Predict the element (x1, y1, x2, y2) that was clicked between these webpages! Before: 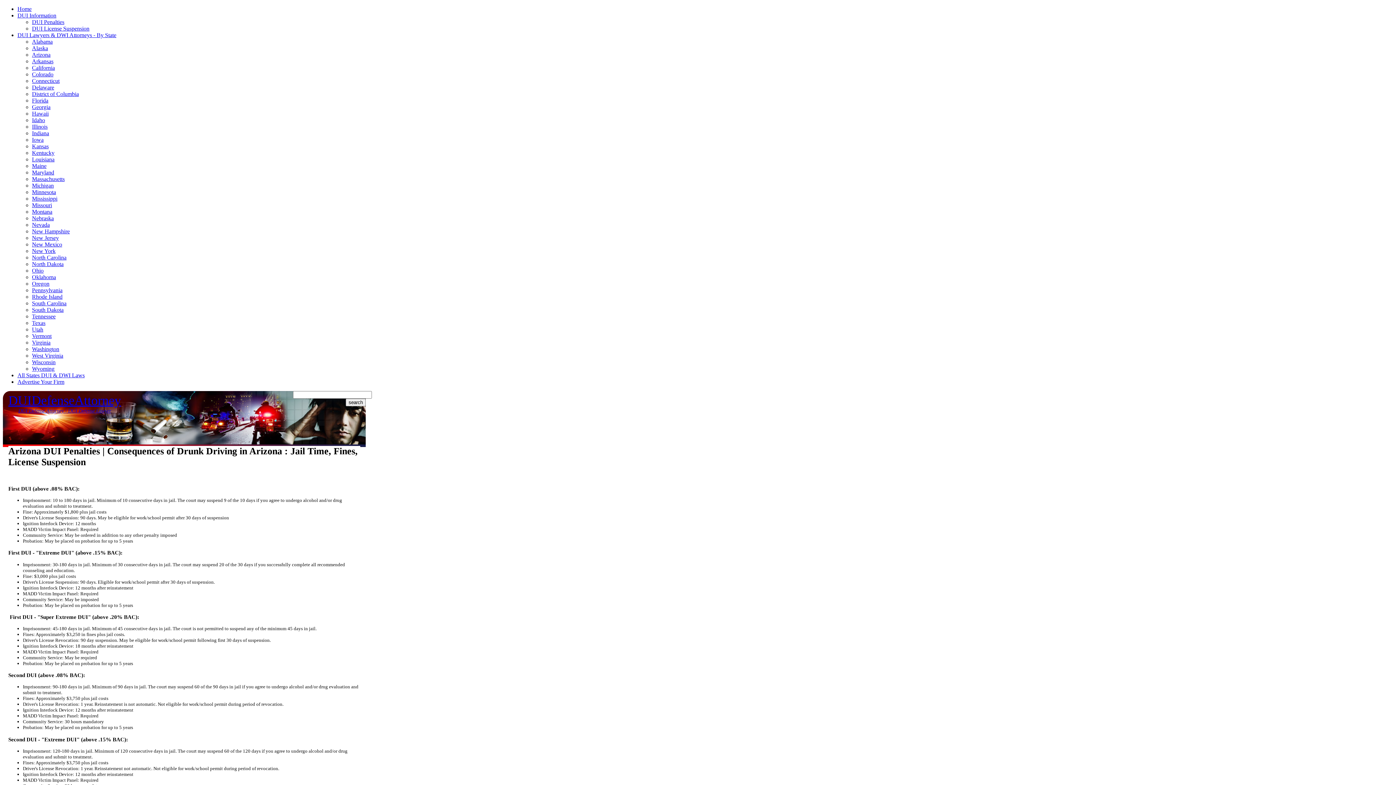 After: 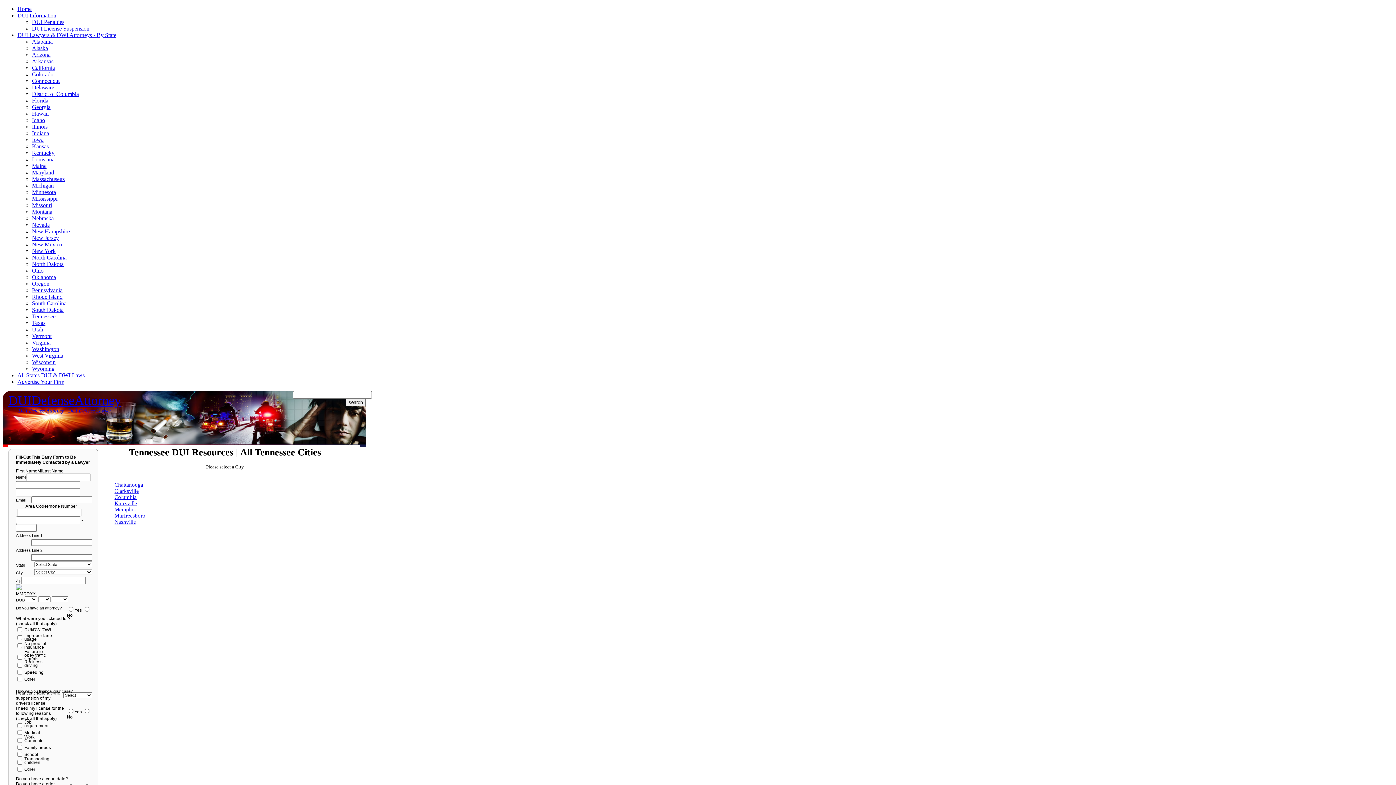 Action: label: Tennessee bbox: (32, 313, 55, 319)